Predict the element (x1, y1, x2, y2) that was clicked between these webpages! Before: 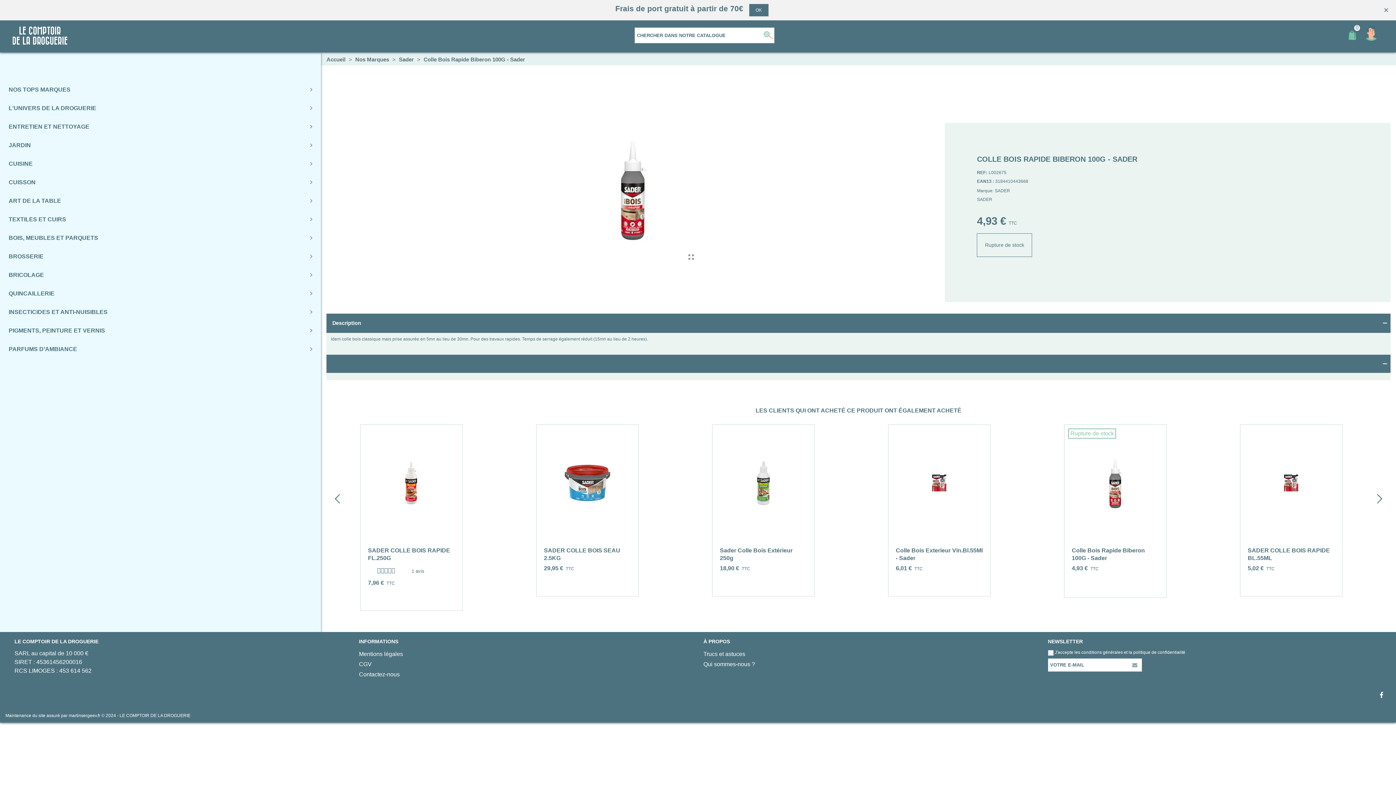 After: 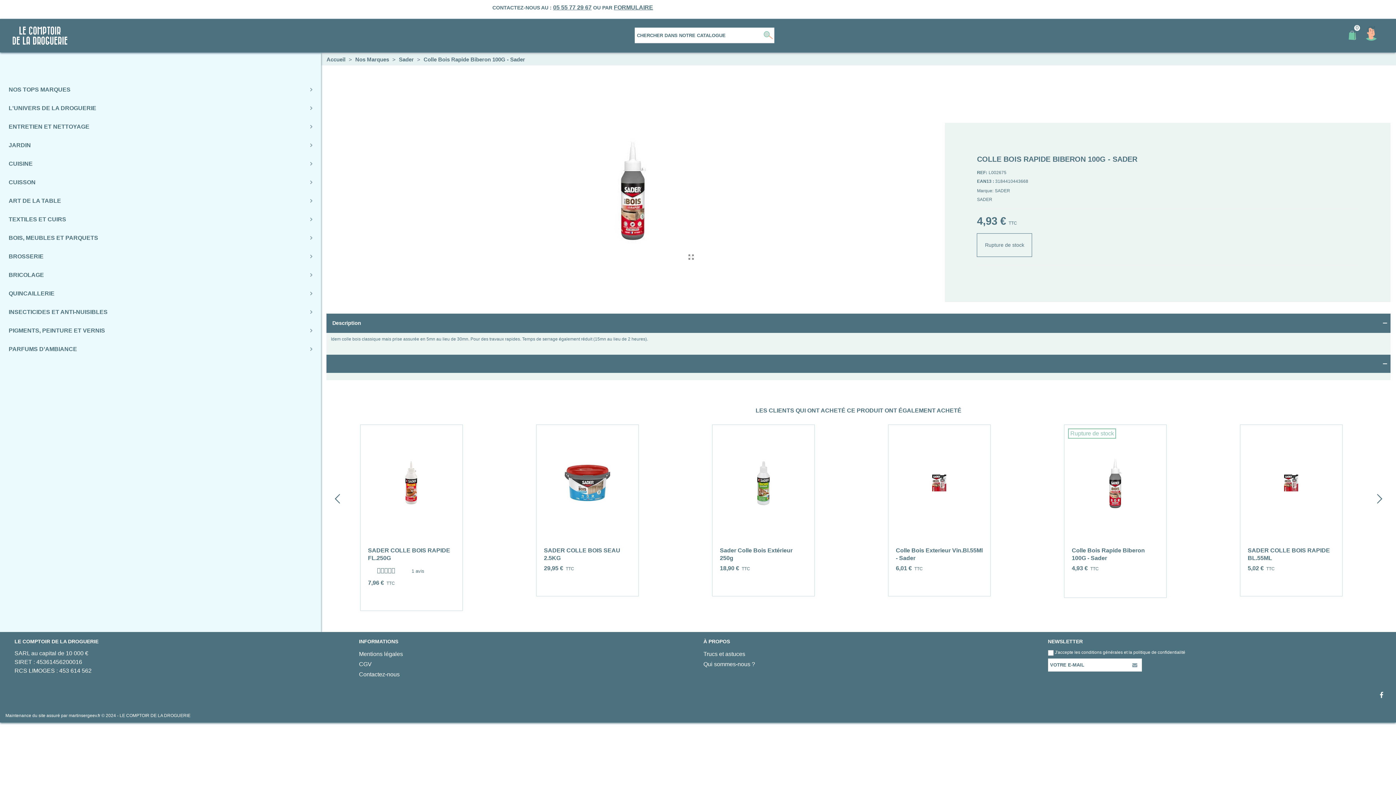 Action: label: Rupture de stock bbox: (1064, 424, 1166, 541)